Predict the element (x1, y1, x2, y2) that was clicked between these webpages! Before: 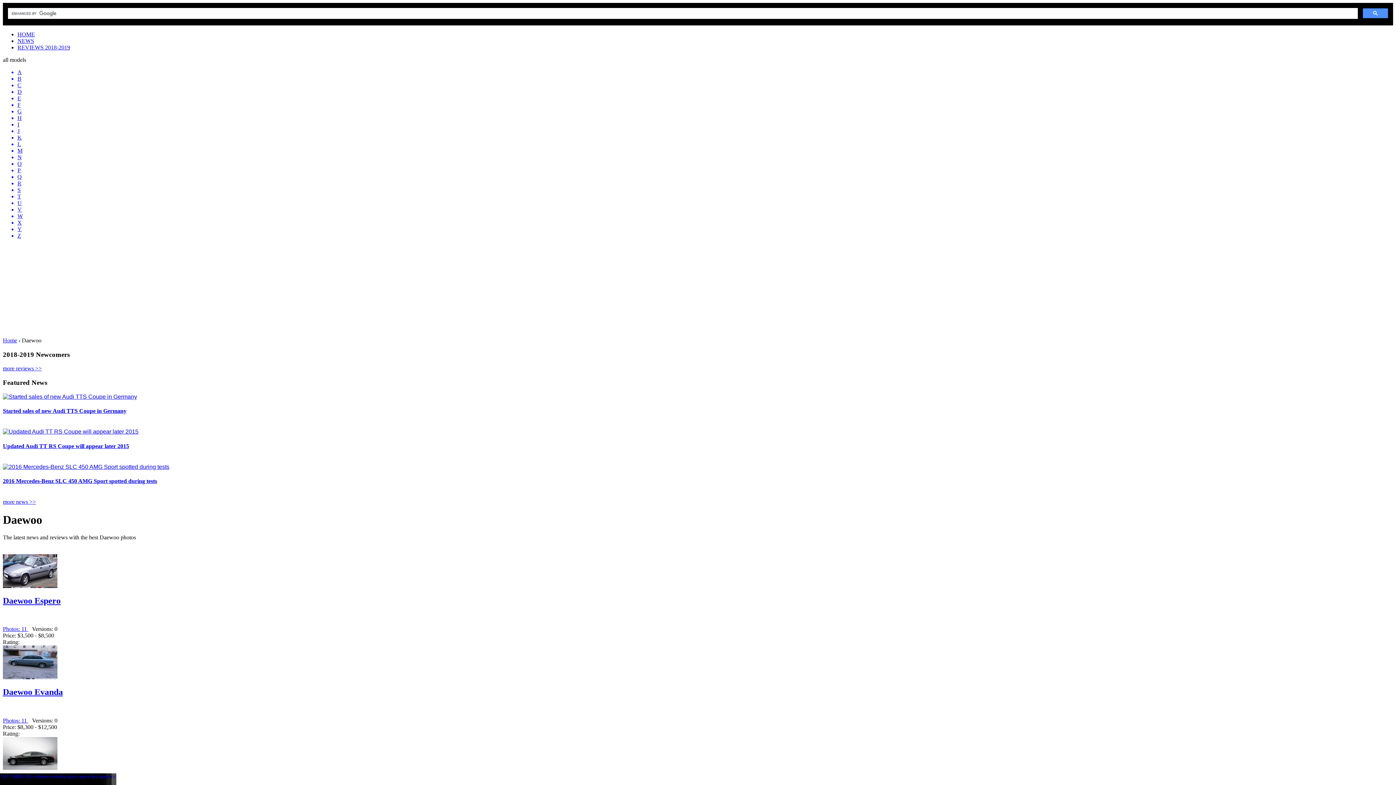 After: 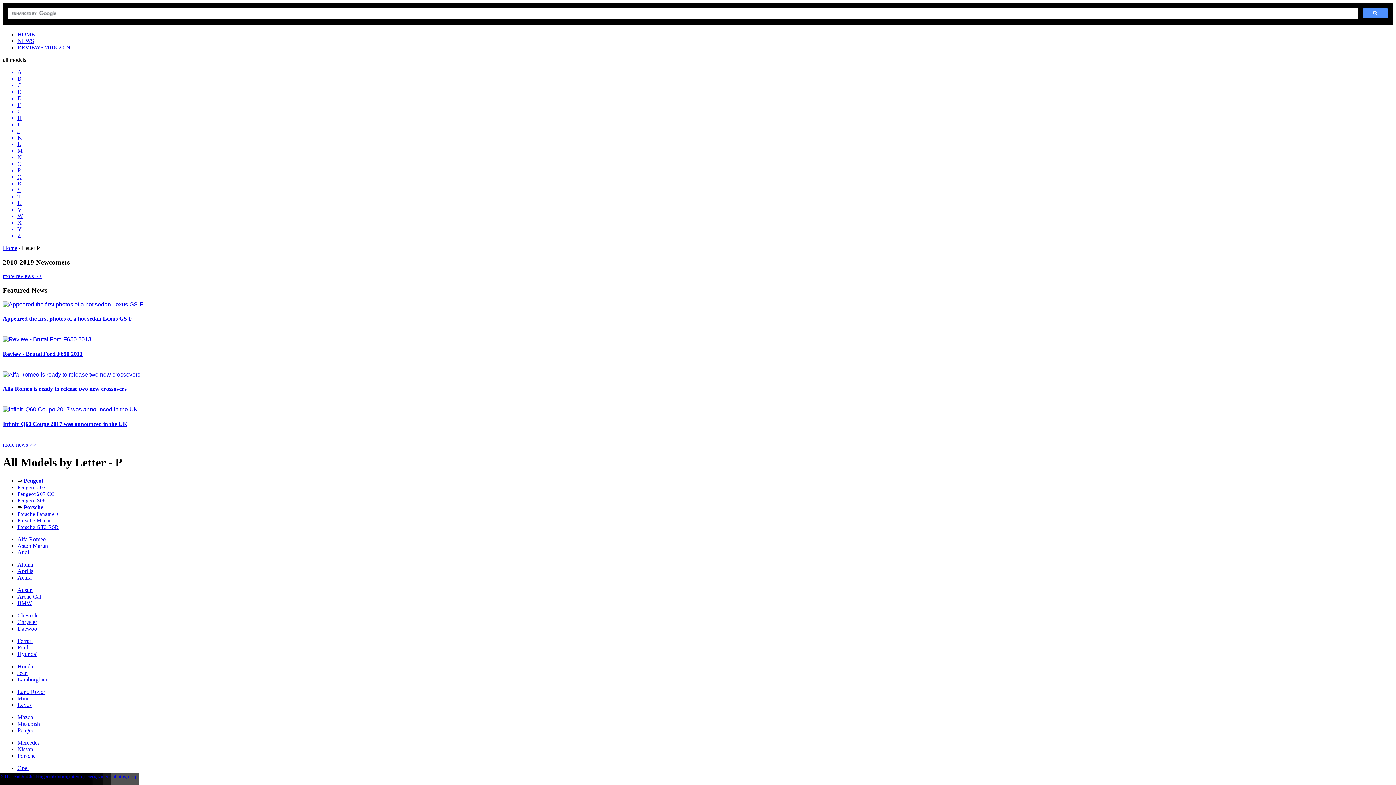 Action: bbox: (17, 167, 1393, 173) label: P